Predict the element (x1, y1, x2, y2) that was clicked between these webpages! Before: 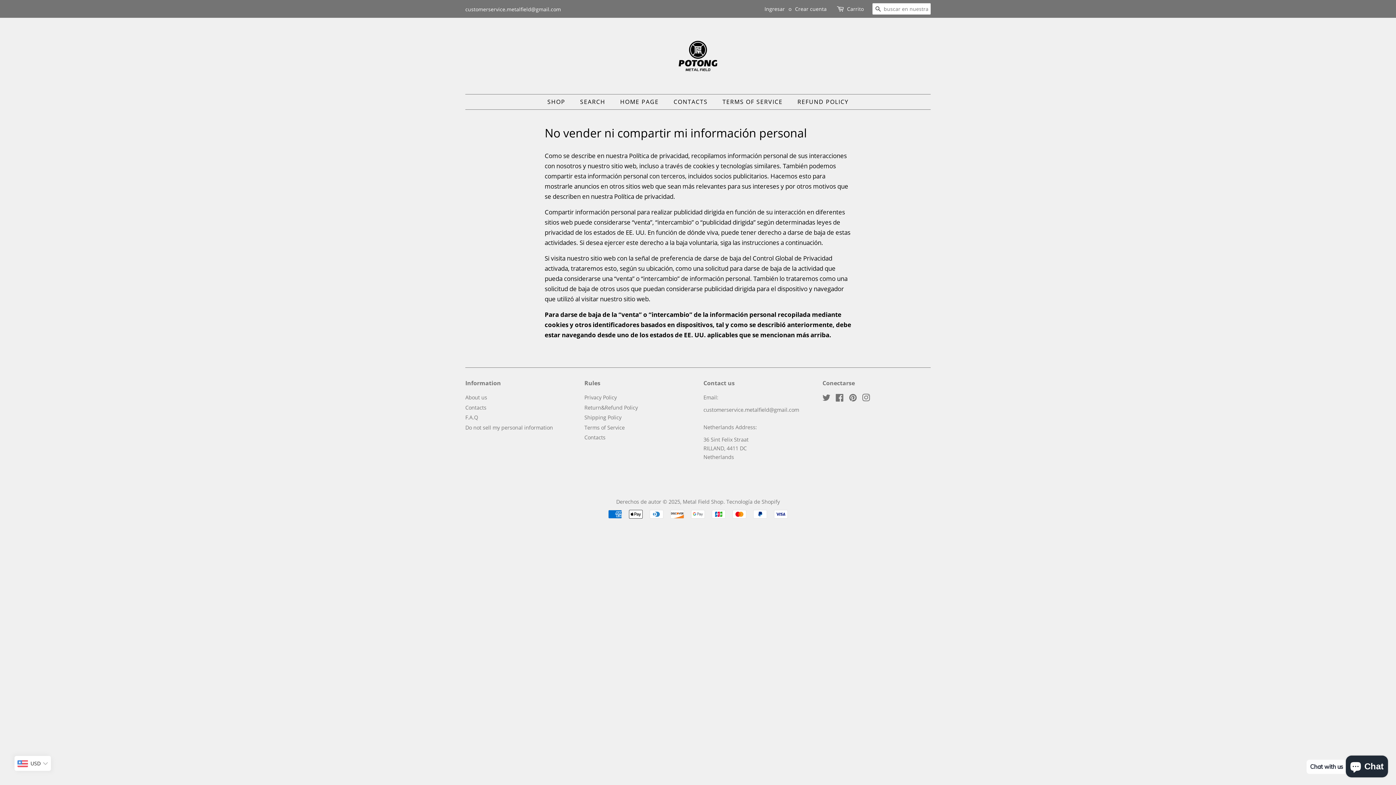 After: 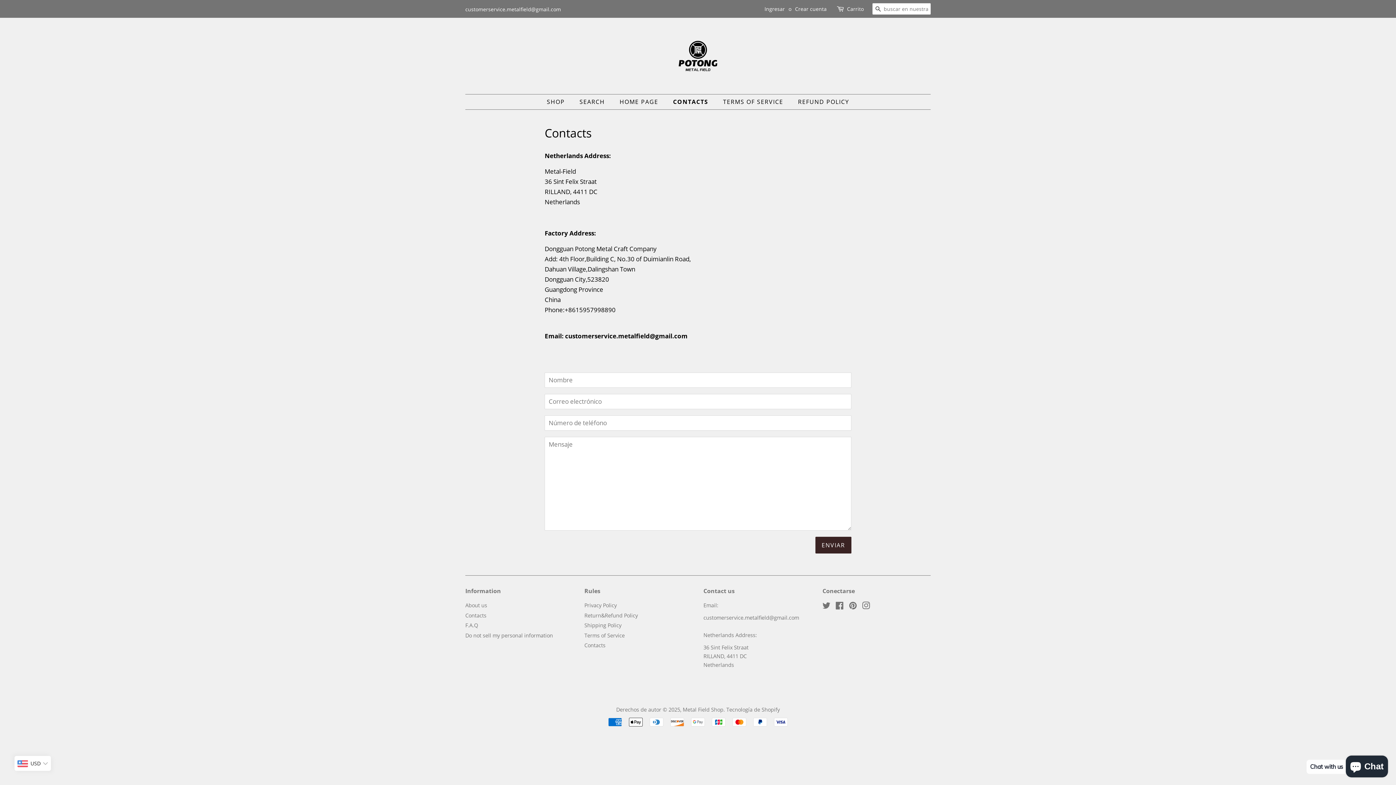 Action: label: CONTACTS bbox: (668, 94, 715, 109)